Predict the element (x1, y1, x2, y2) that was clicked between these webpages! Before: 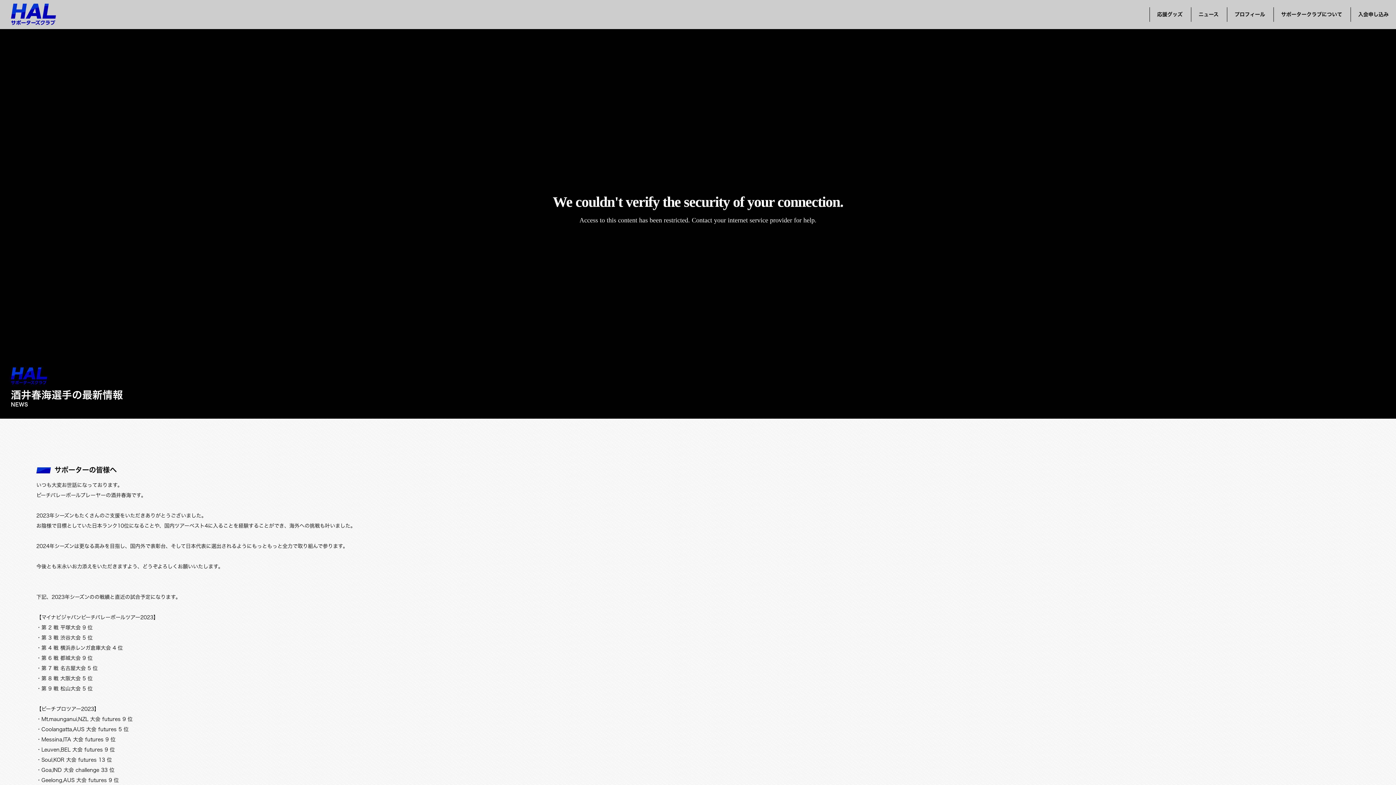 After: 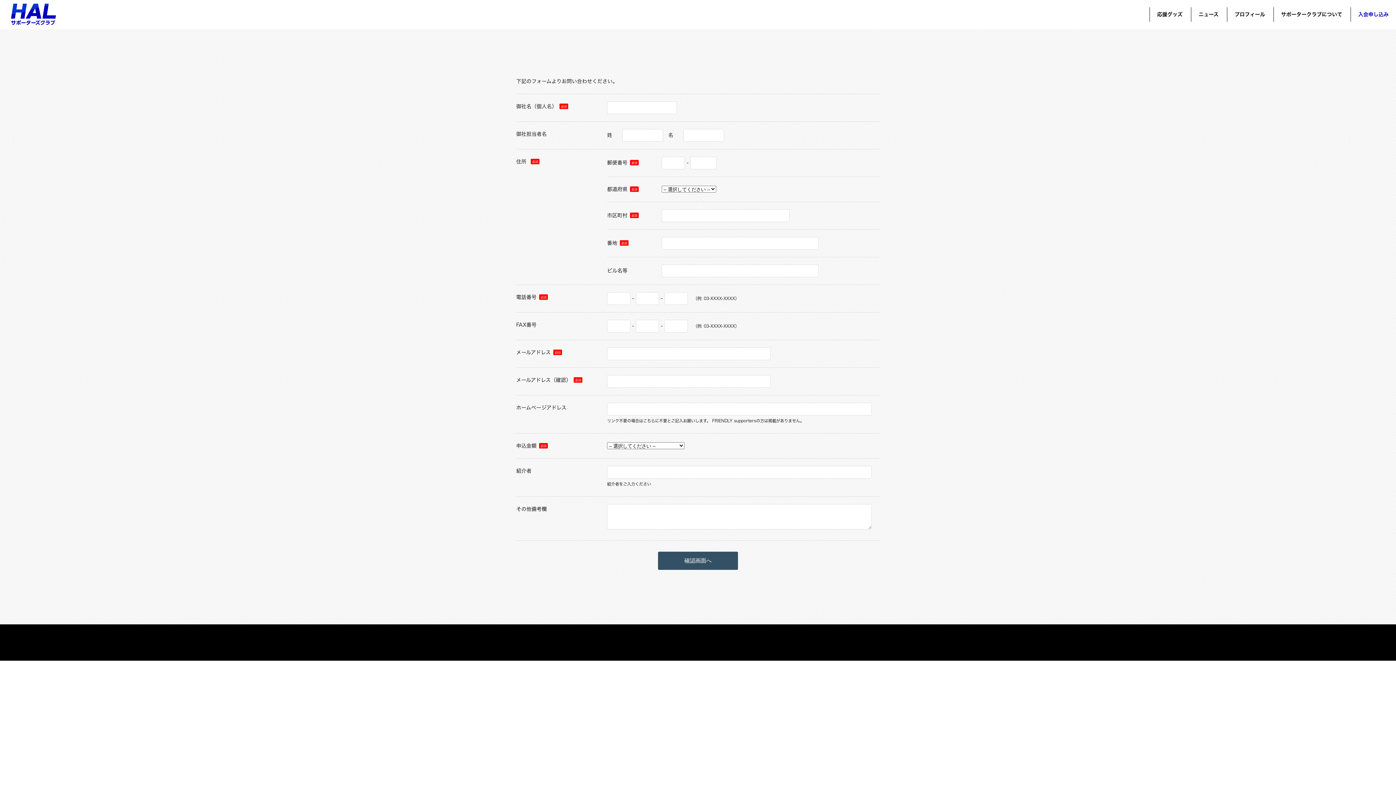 Action: bbox: (1351, 7, 1396, 21) label: 入会申し込み